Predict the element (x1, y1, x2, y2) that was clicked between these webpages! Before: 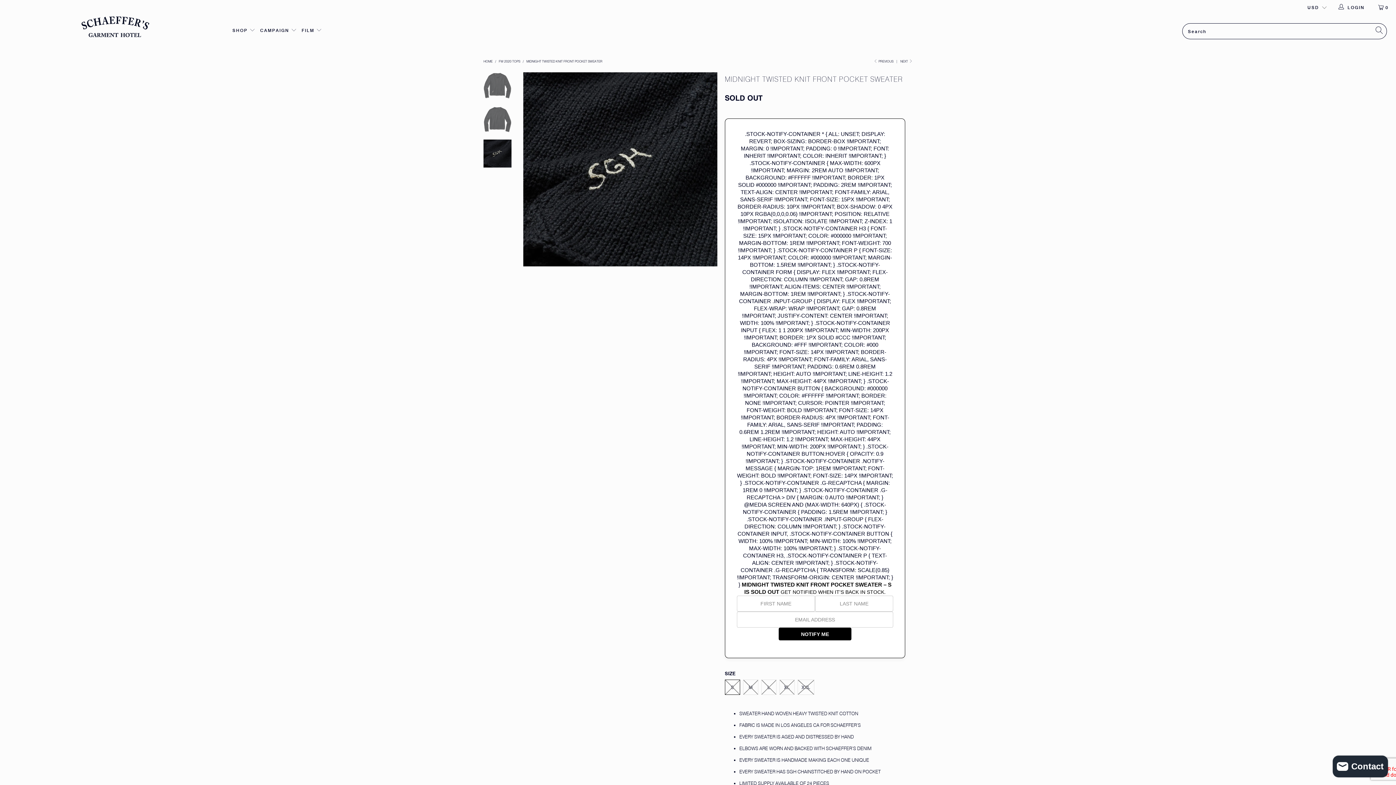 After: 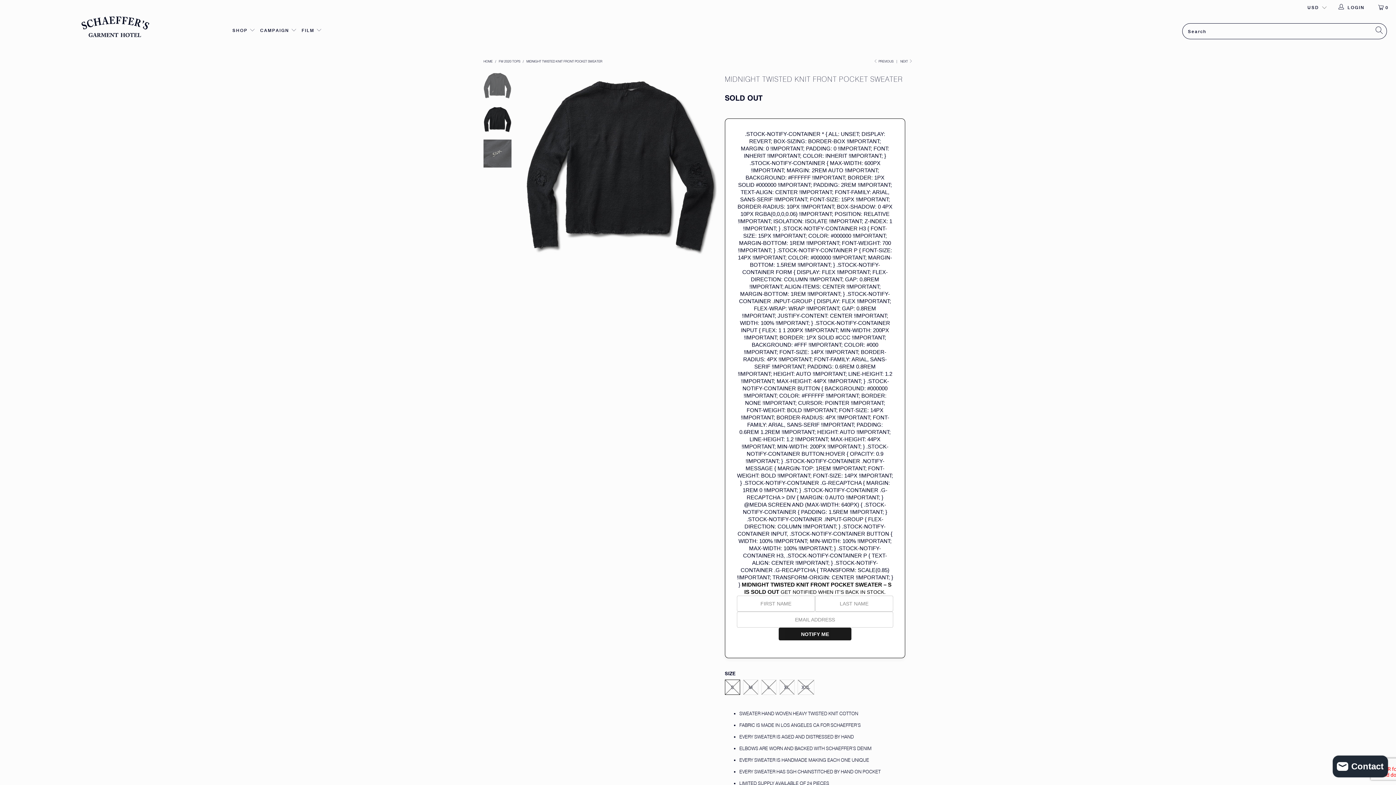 Action: bbox: (778, 628, 851, 640) label: NOTIFY ME